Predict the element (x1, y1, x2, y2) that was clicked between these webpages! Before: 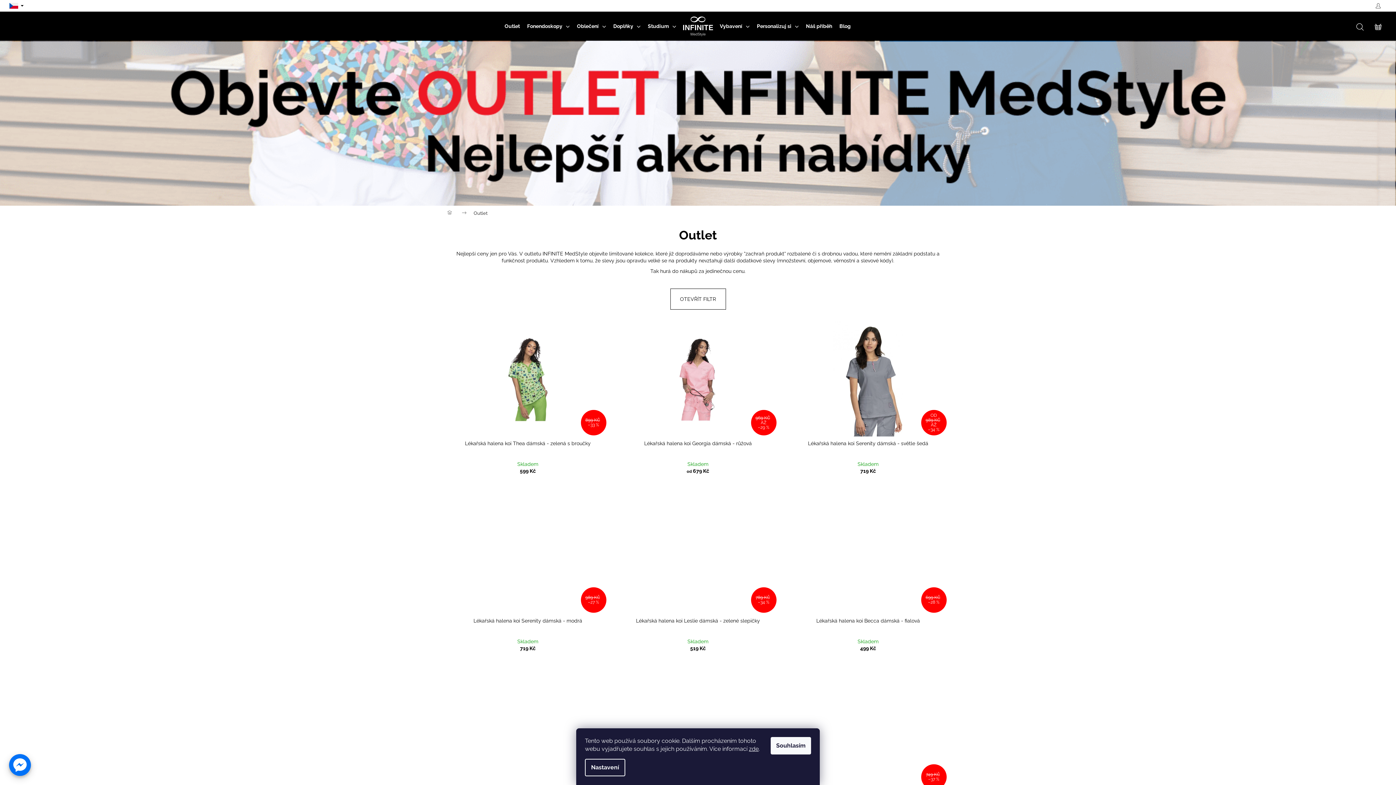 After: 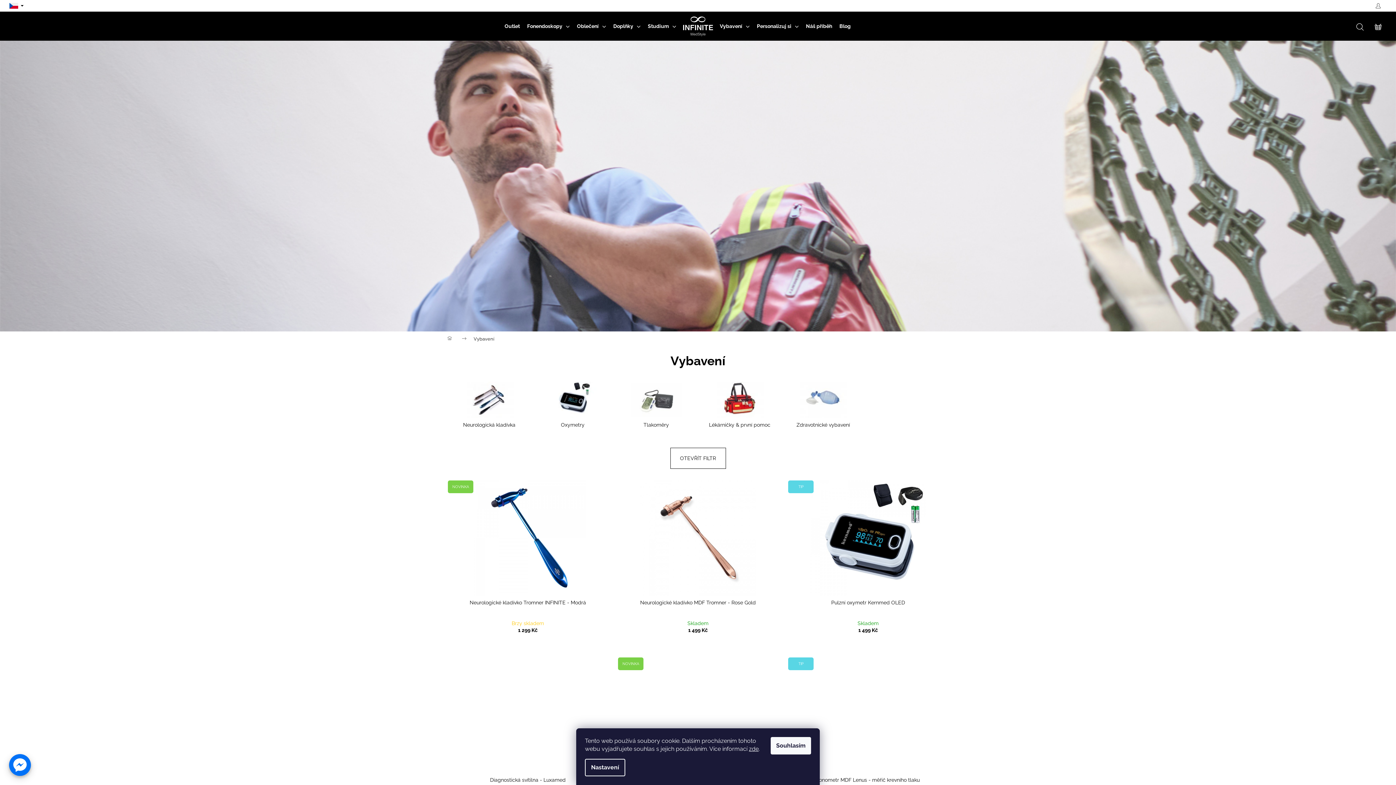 Action: label: Vybavení bbox: (716, 12, 753, 40)